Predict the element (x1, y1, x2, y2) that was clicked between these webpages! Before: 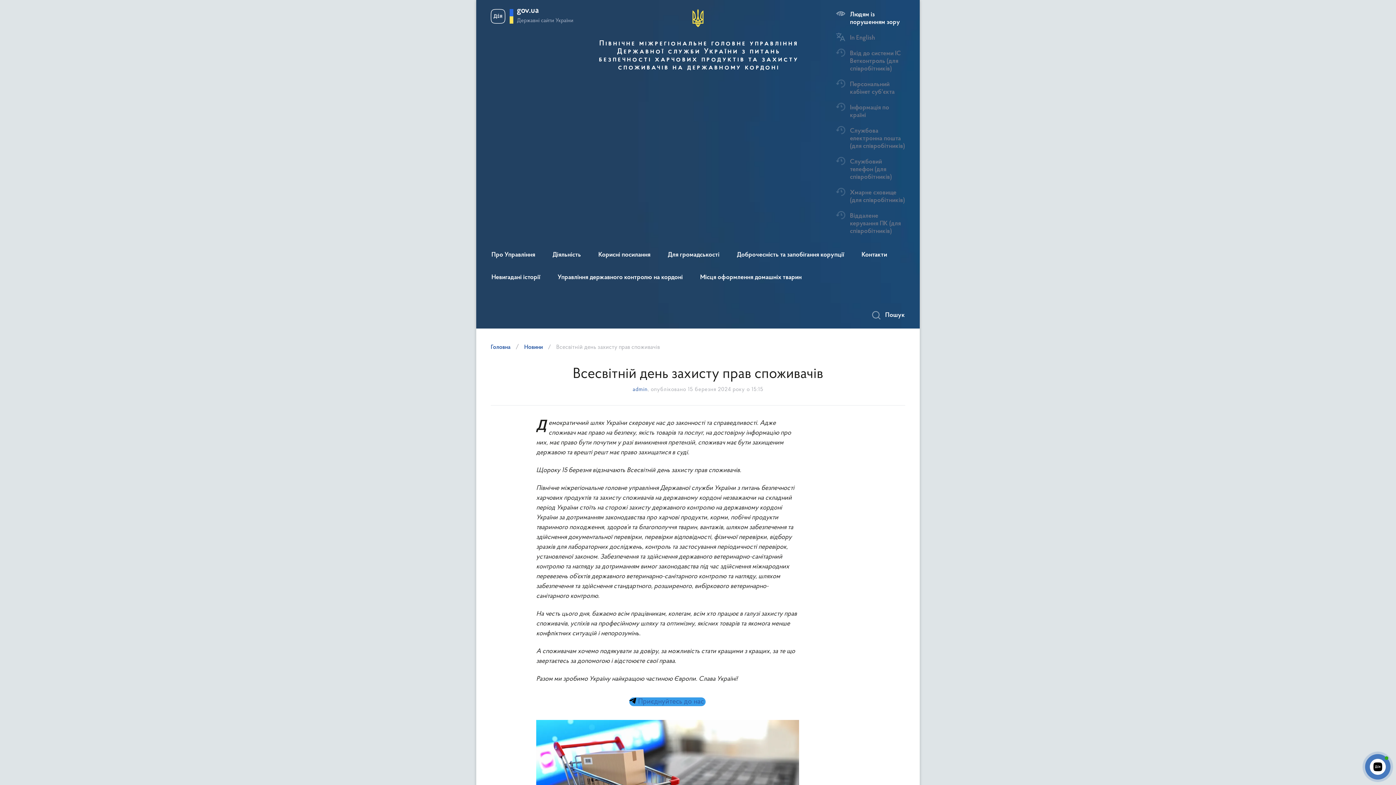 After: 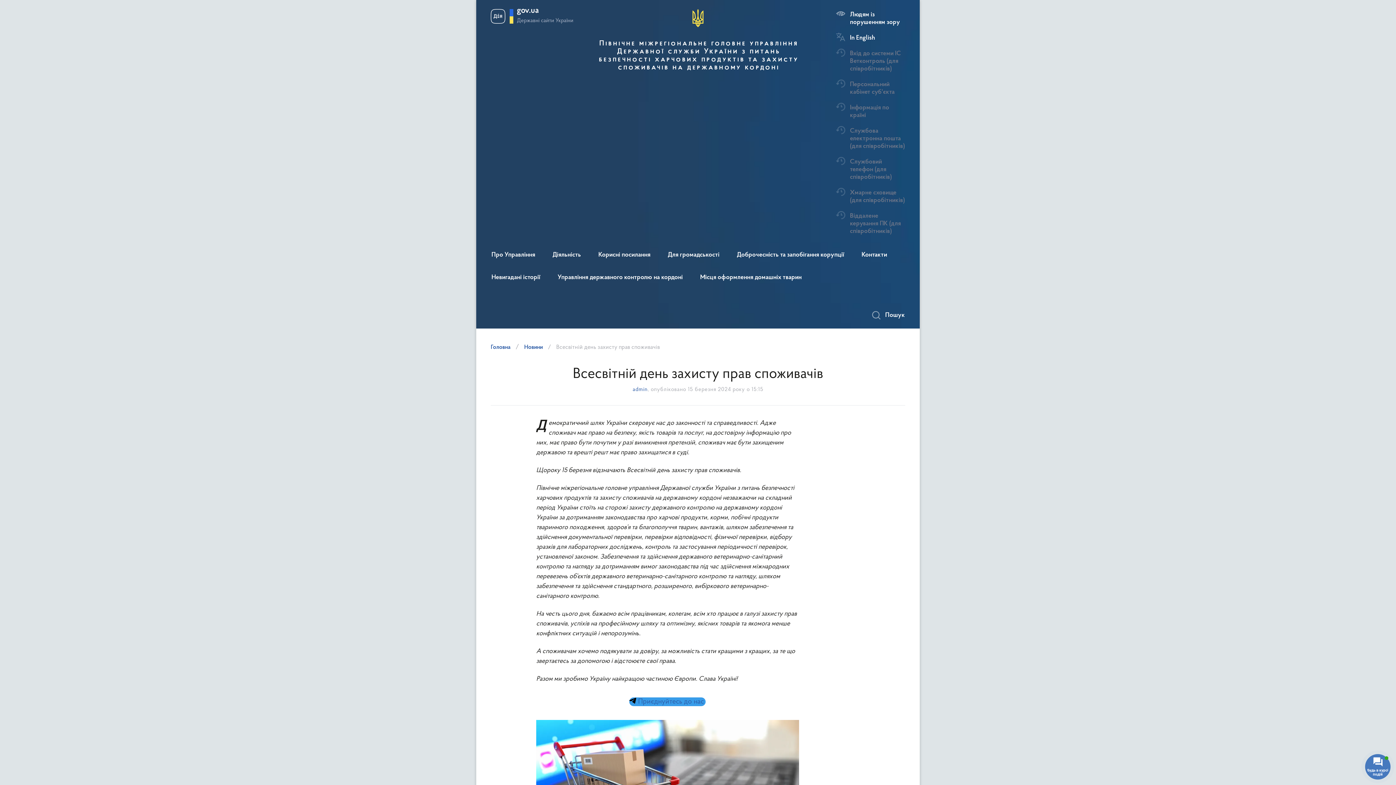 Action: bbox: (832, 34, 905, 41) label: In English